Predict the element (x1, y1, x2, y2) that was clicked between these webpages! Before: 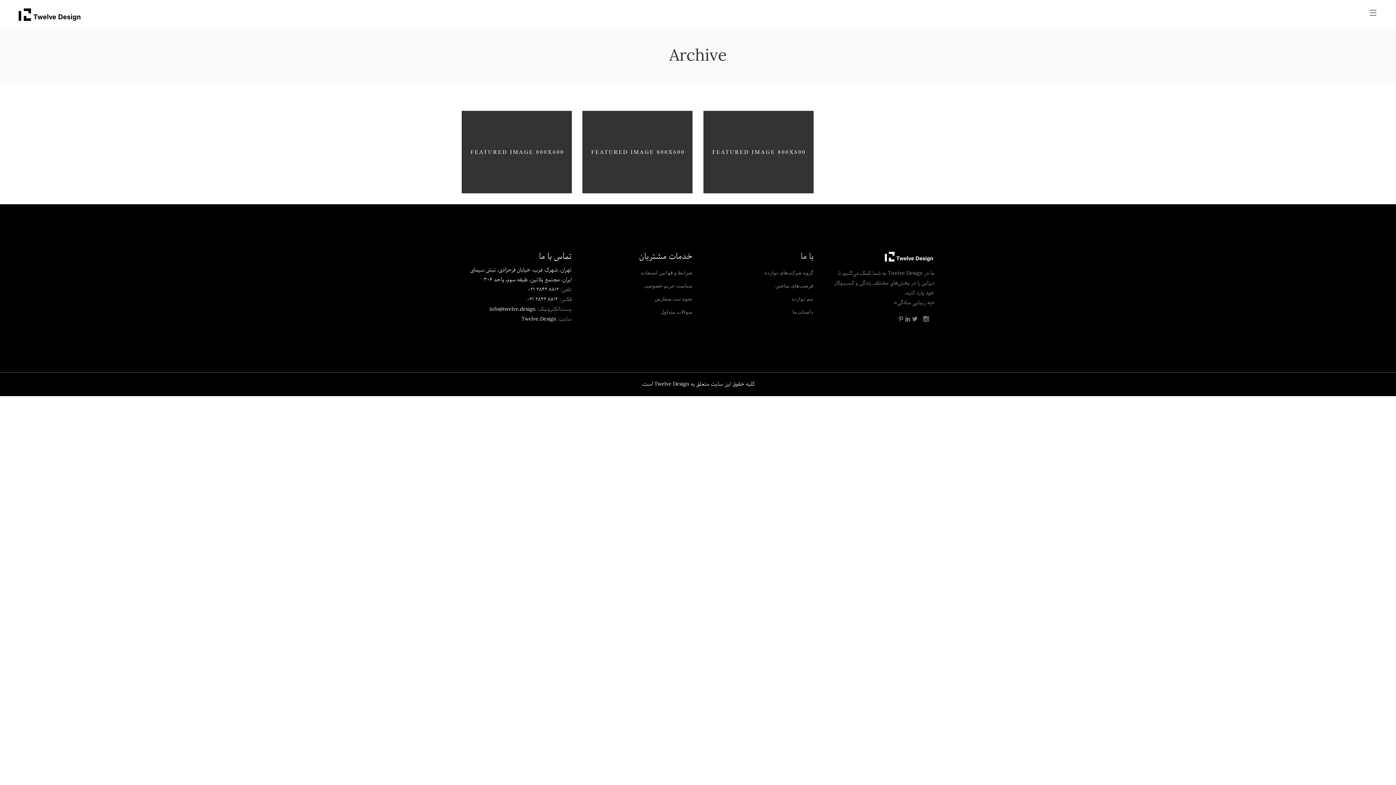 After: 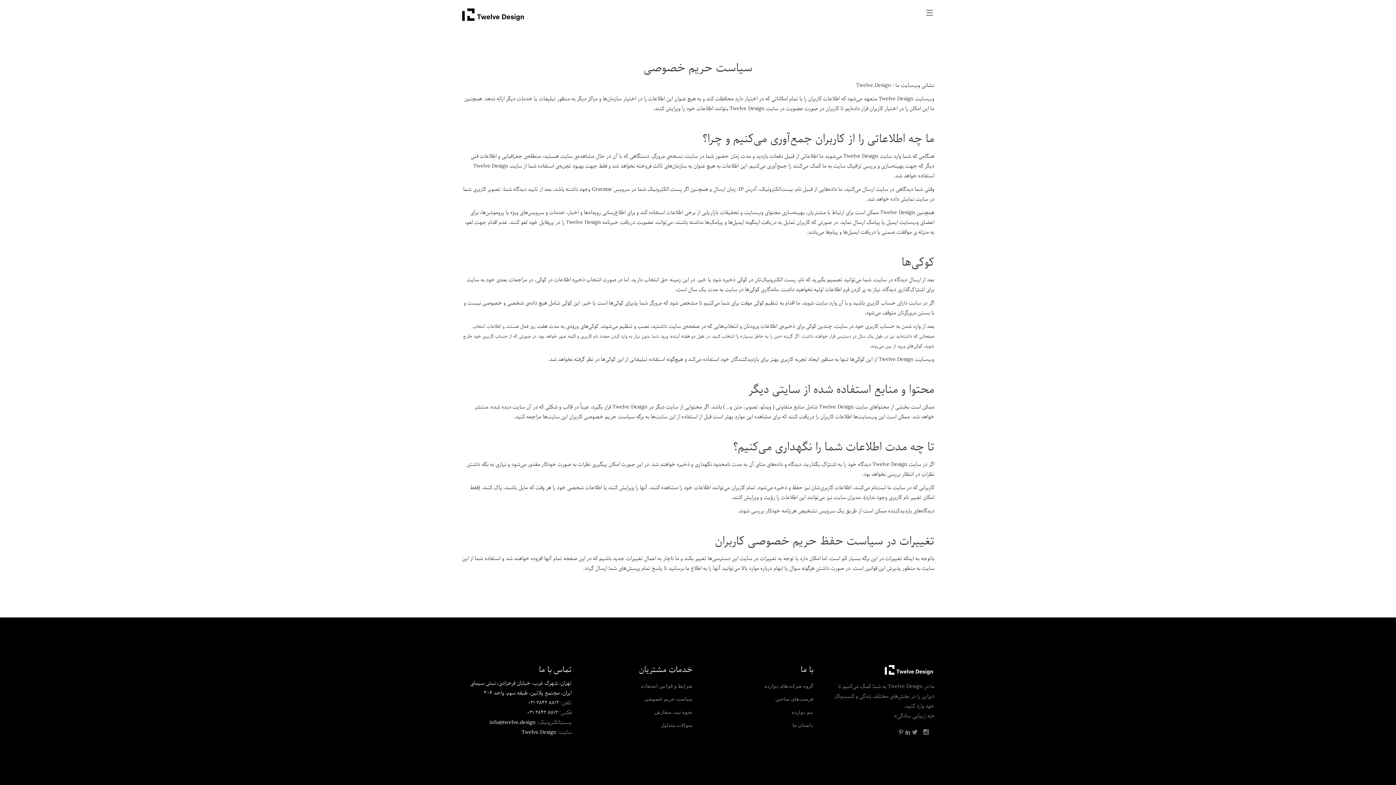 Action: label: سیاست حریم خصوصی bbox: (644, 282, 692, 289)